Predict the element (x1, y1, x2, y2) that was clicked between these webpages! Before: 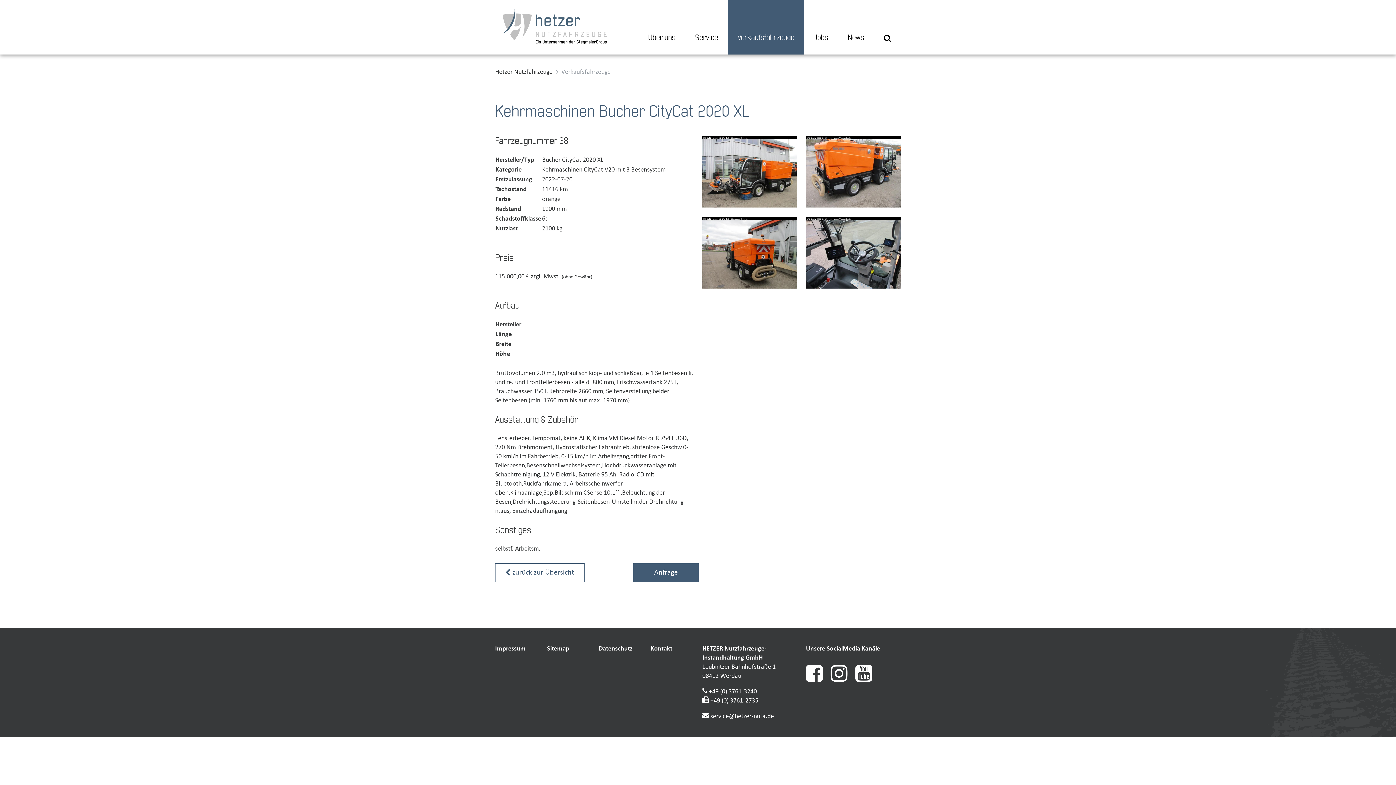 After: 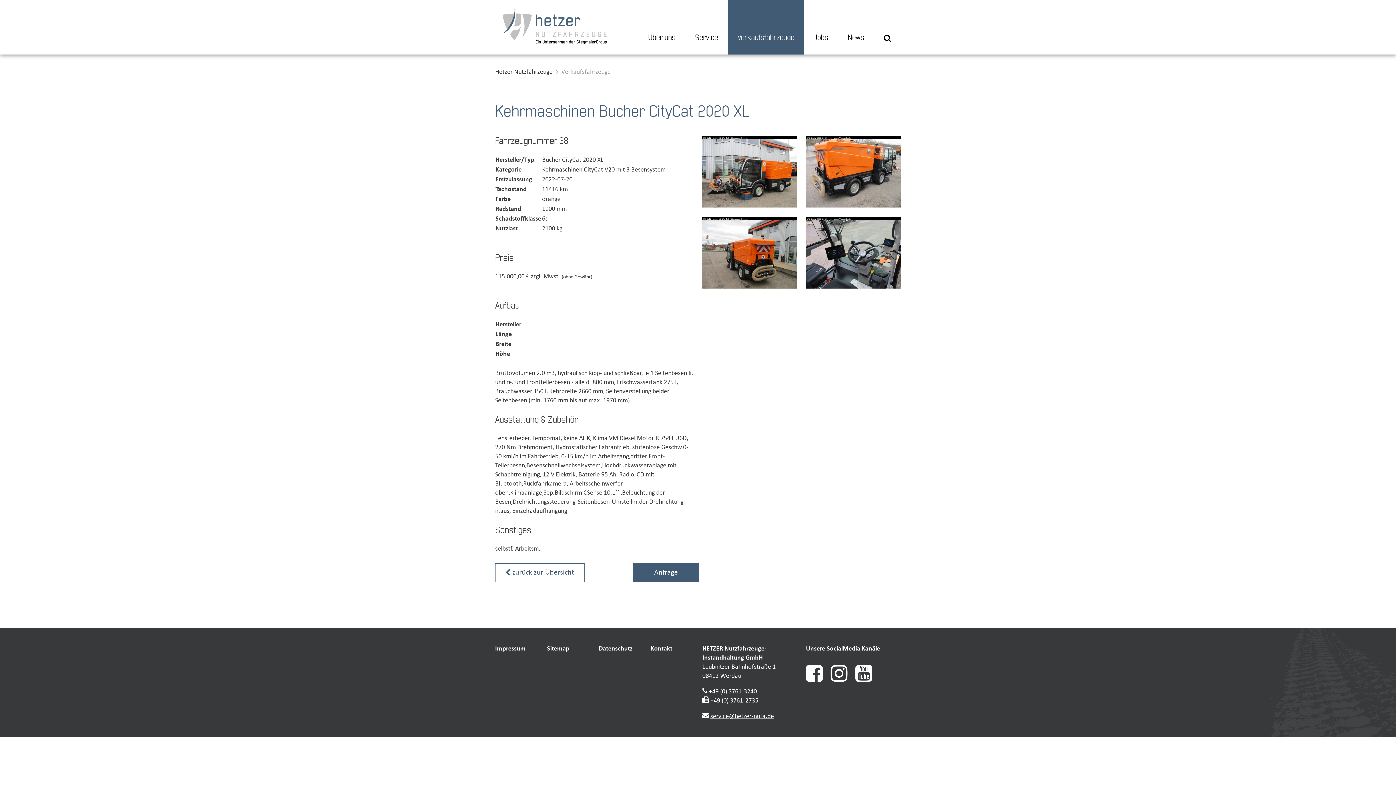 Action: bbox: (710, 713, 774, 720) label: service@hetzer-nufa.de